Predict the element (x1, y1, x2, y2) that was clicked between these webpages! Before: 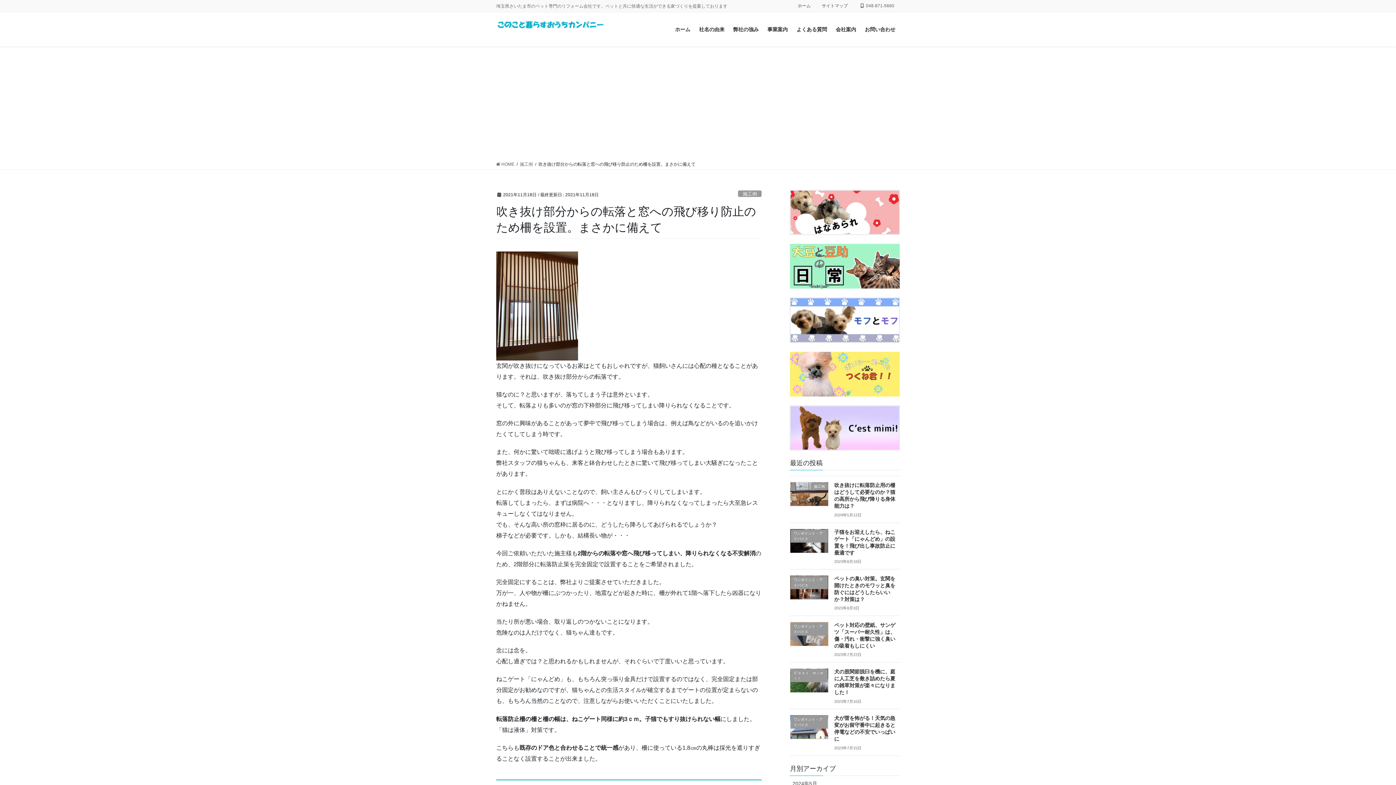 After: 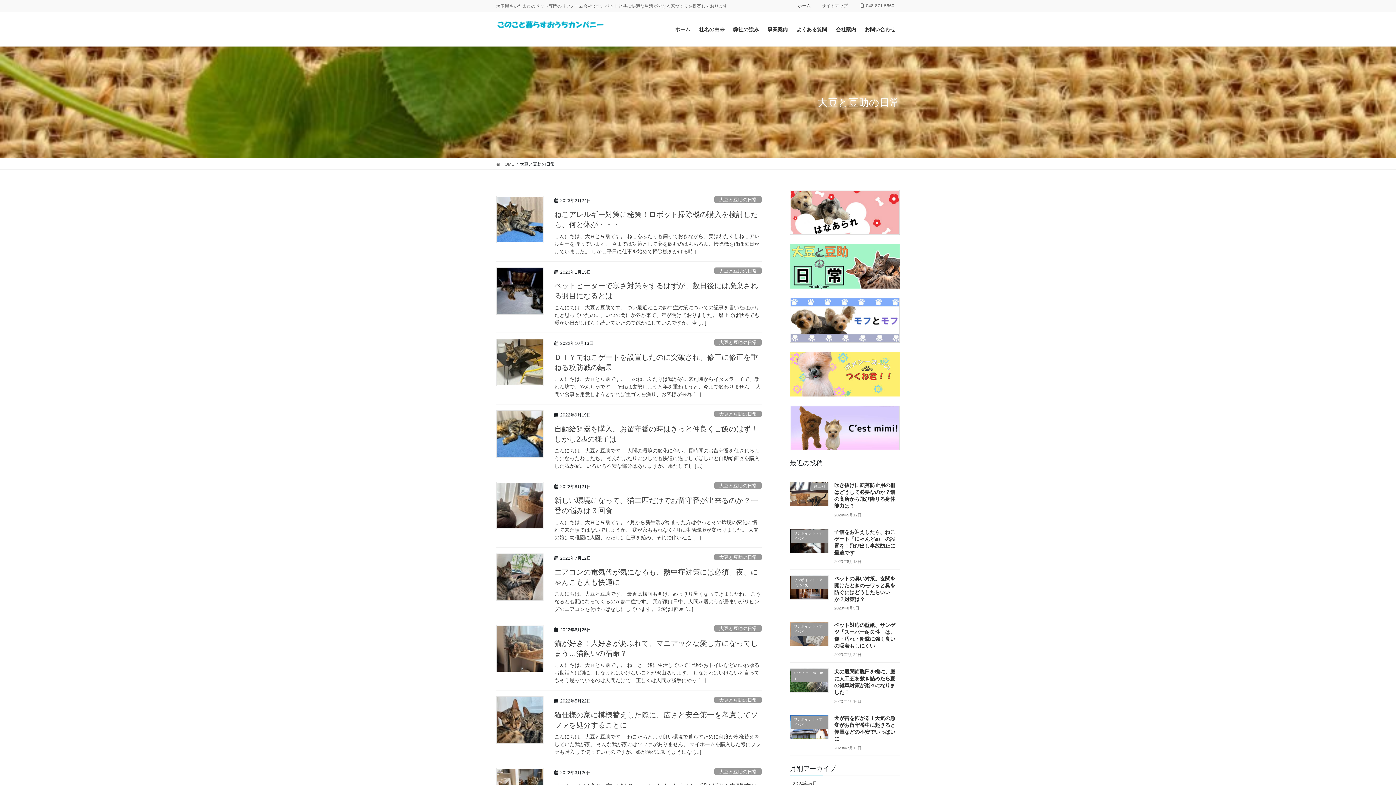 Action: bbox: (790, 244, 900, 288)